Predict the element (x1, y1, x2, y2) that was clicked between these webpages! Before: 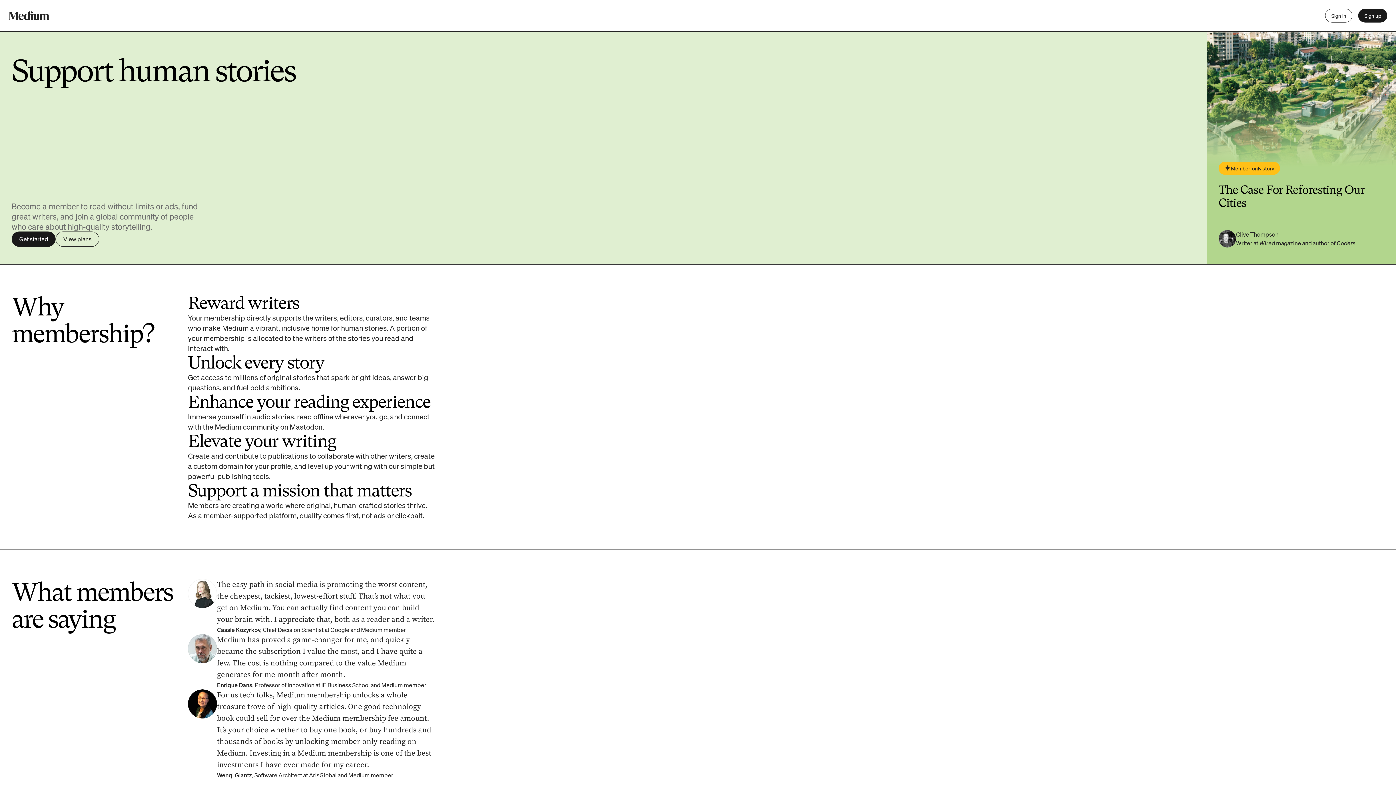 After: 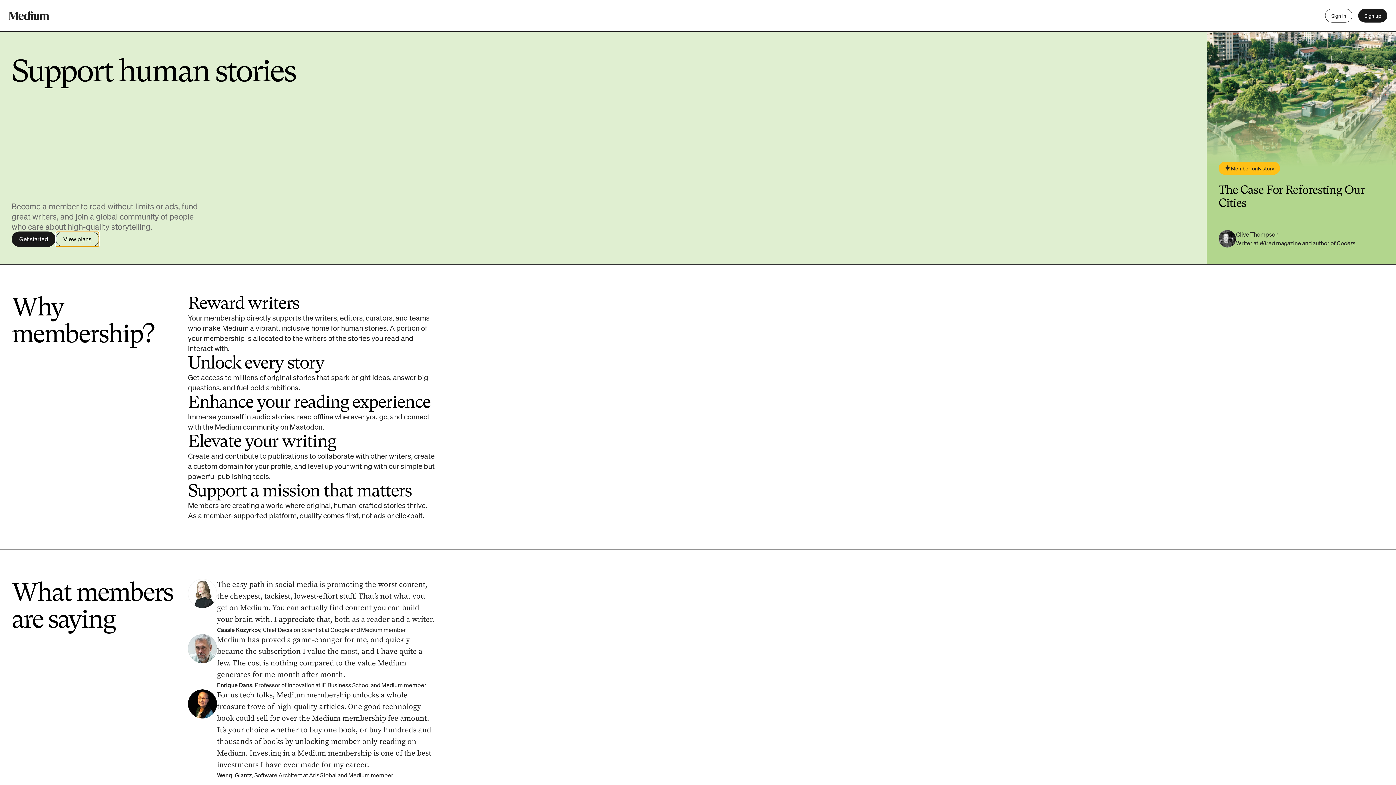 Action: label: View plans bbox: (55, 231, 99, 246)